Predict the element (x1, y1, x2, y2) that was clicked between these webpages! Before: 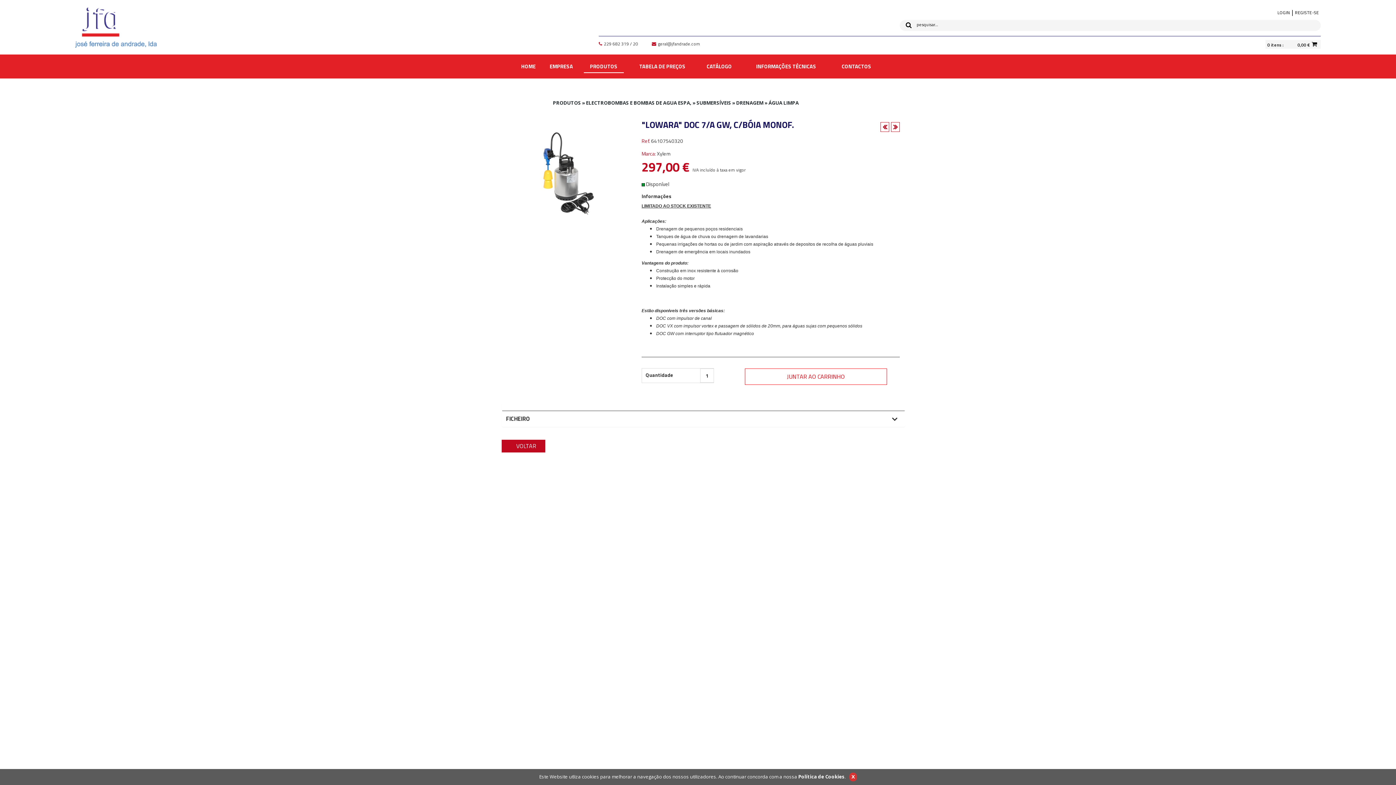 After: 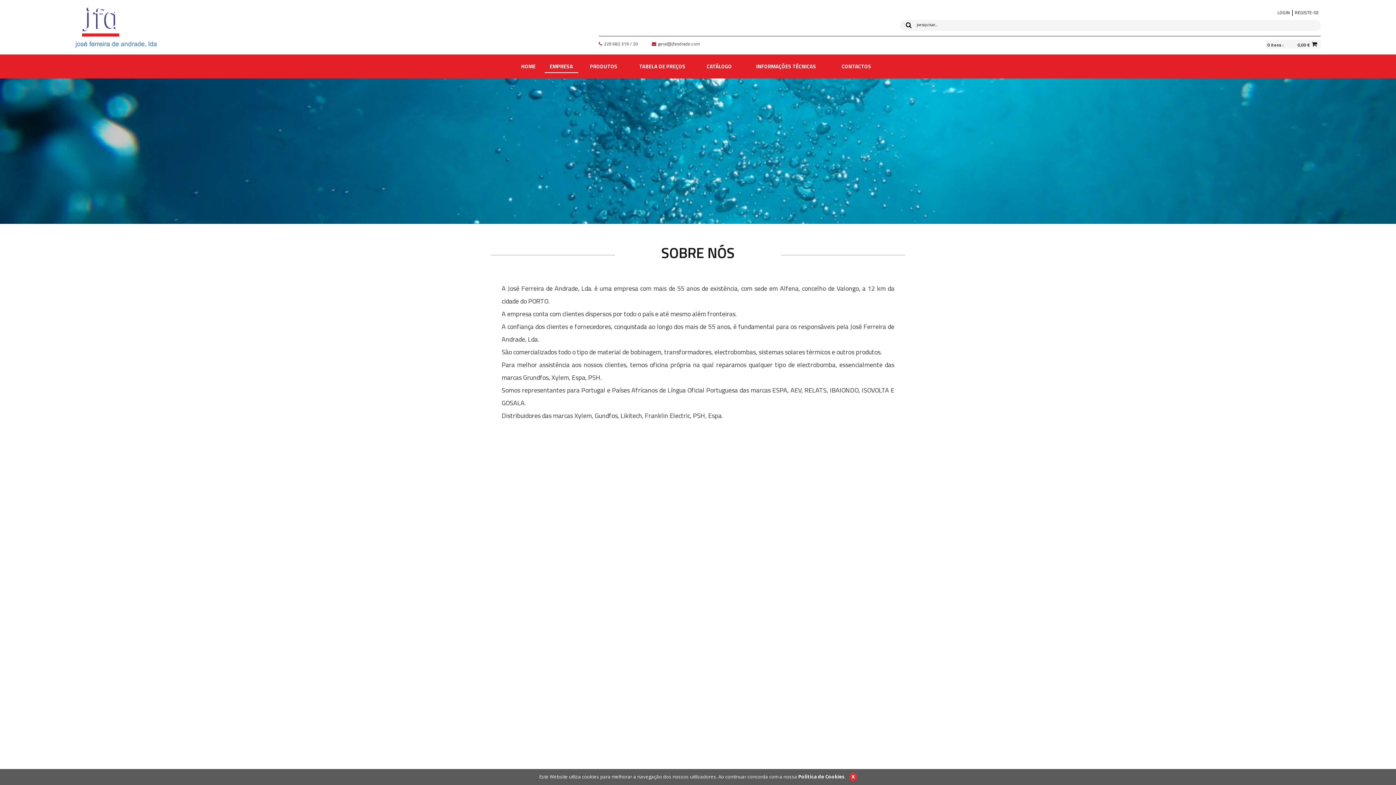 Action: label: EMPRESA bbox: (549, 60, 573, 72)